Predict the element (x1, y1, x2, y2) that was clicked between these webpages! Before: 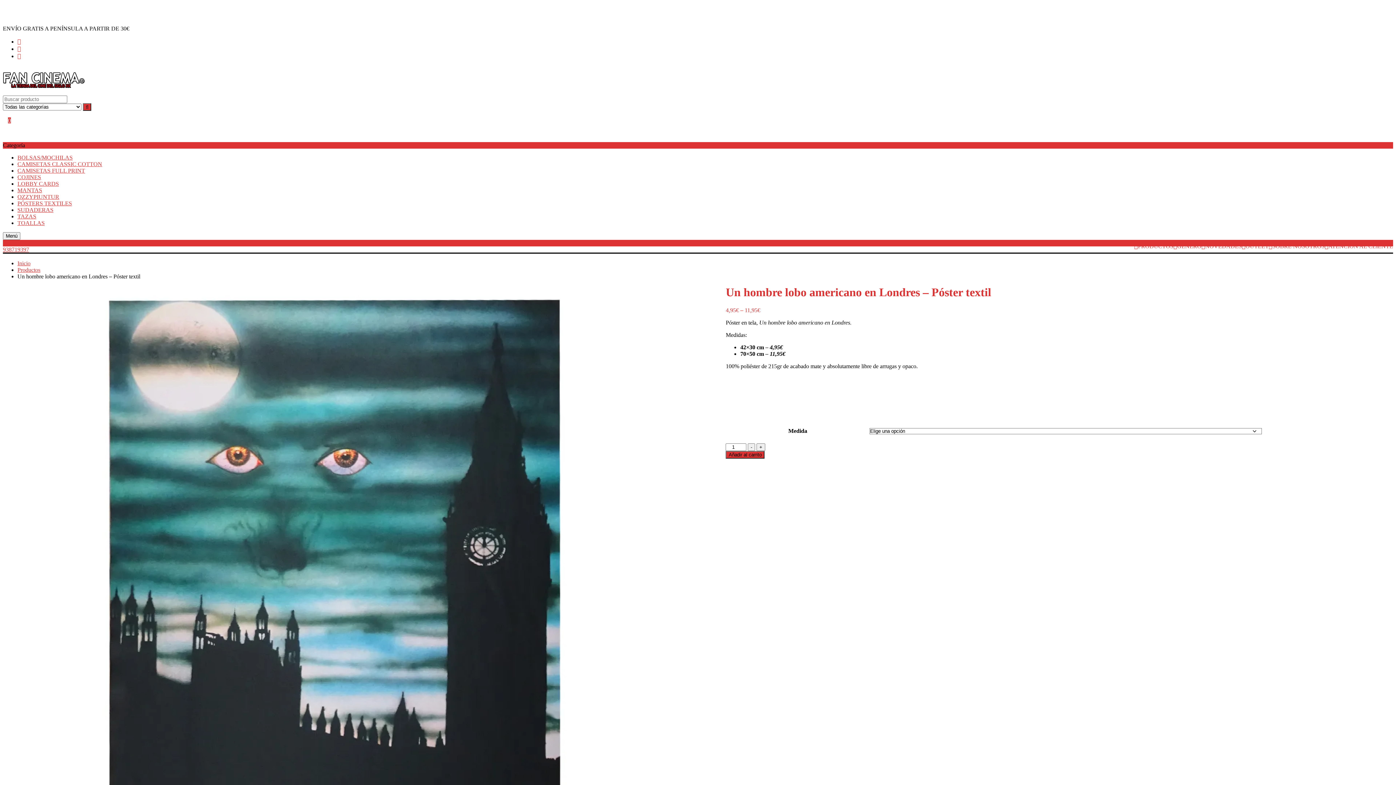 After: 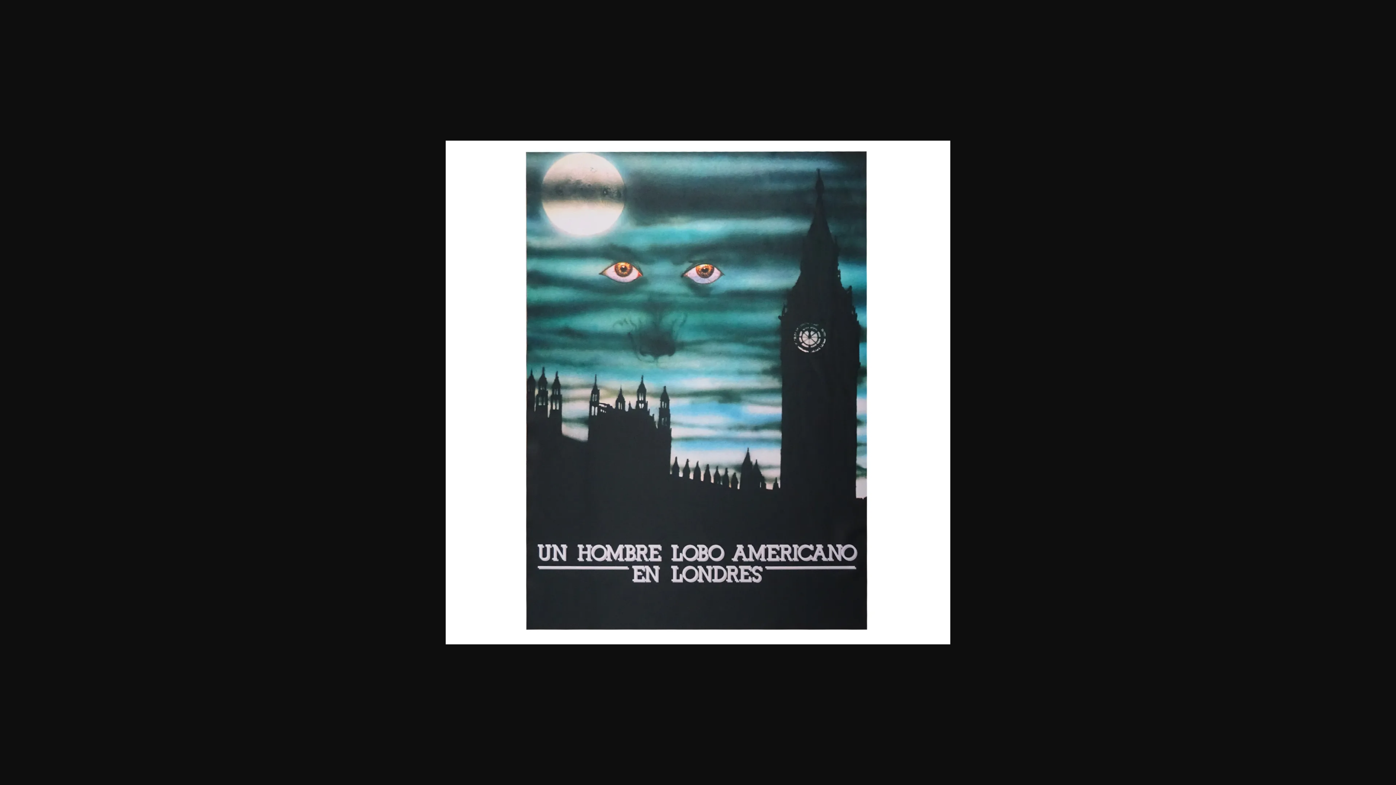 Action: bbox: (2, 285, 670, 952)